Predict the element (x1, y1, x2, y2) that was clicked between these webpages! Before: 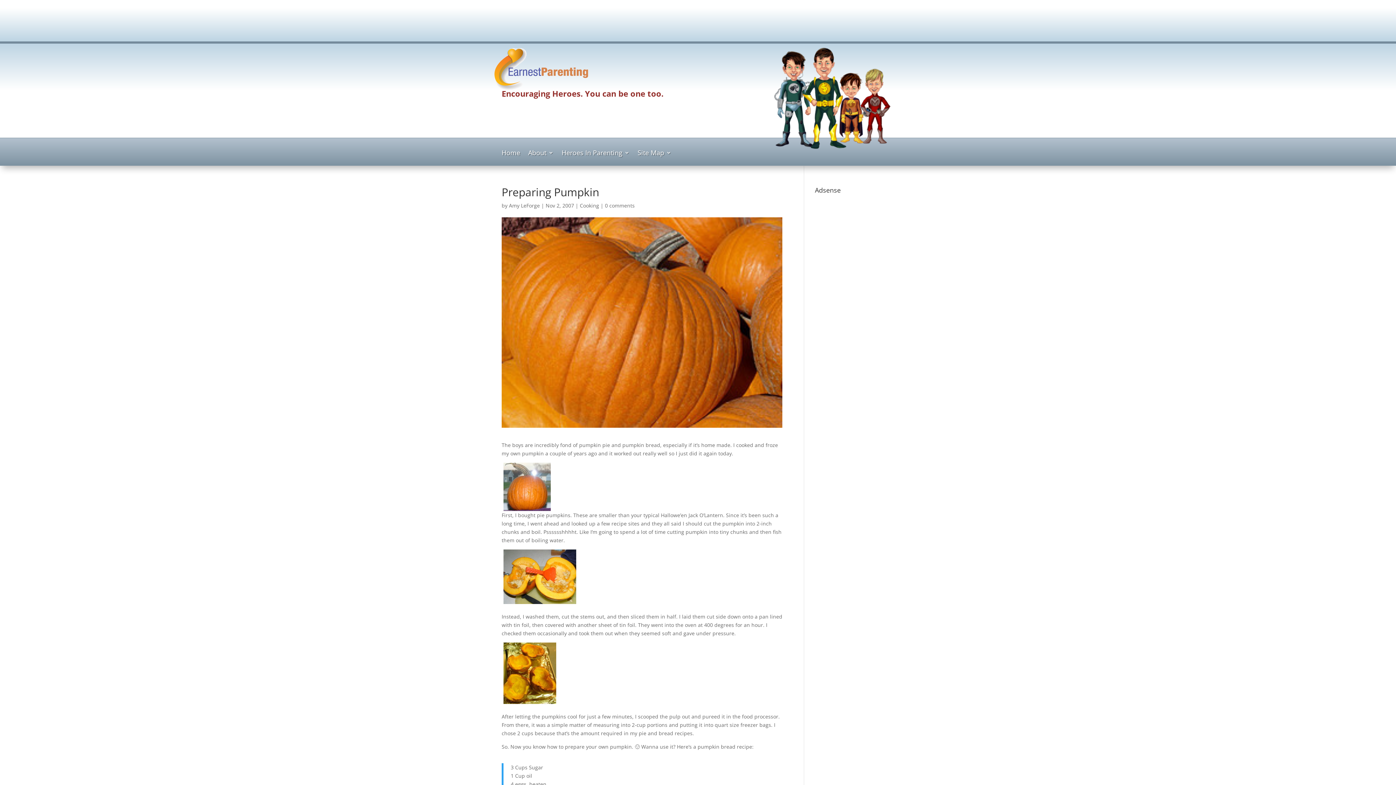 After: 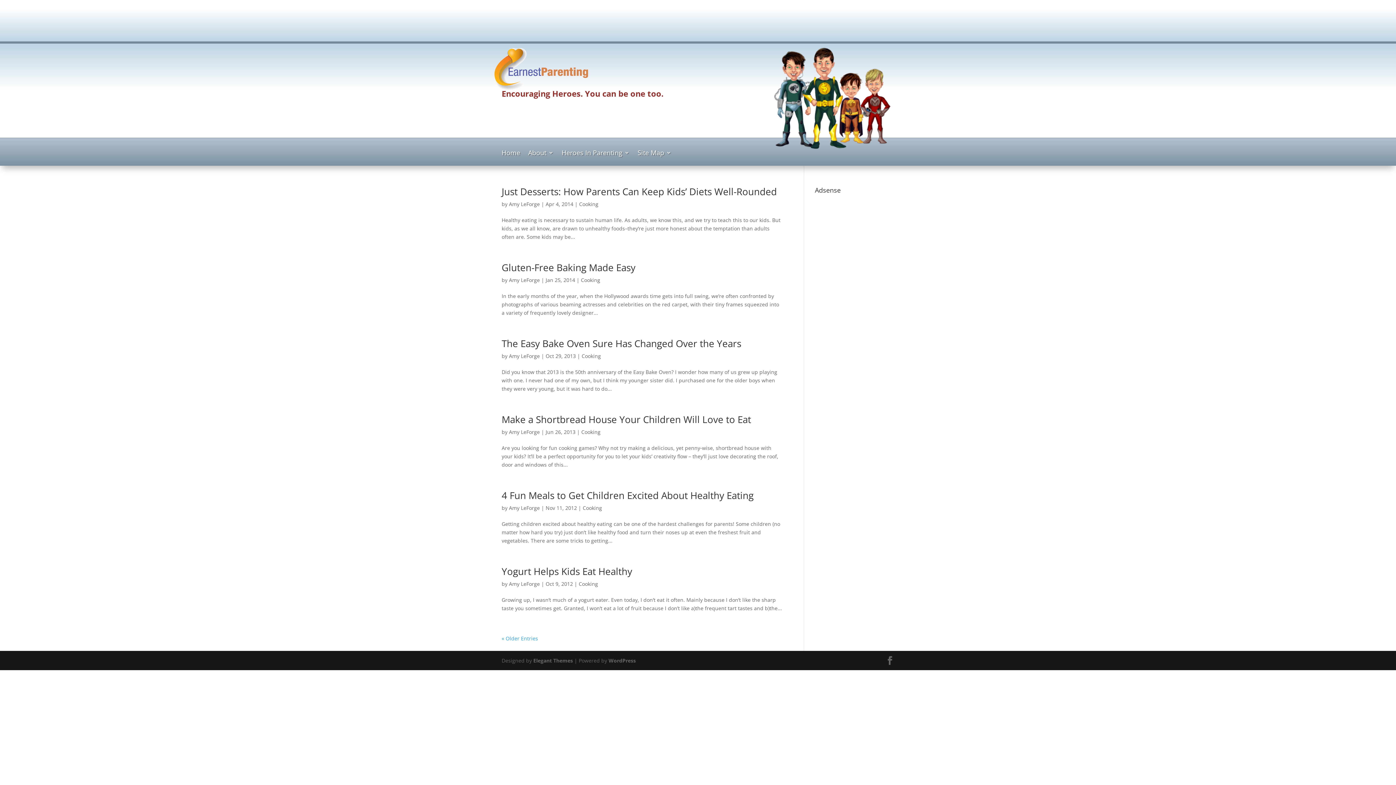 Action: label: Cooking bbox: (580, 202, 599, 209)